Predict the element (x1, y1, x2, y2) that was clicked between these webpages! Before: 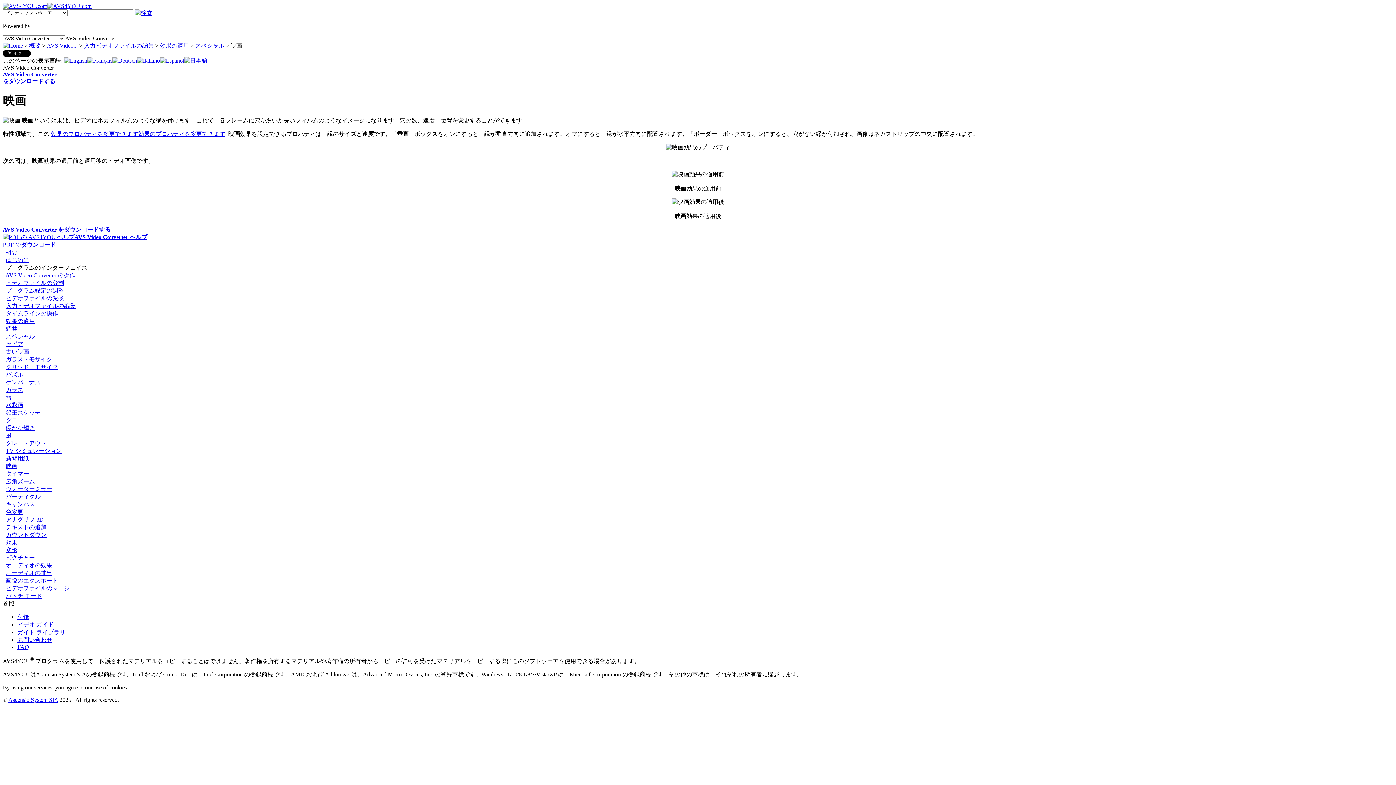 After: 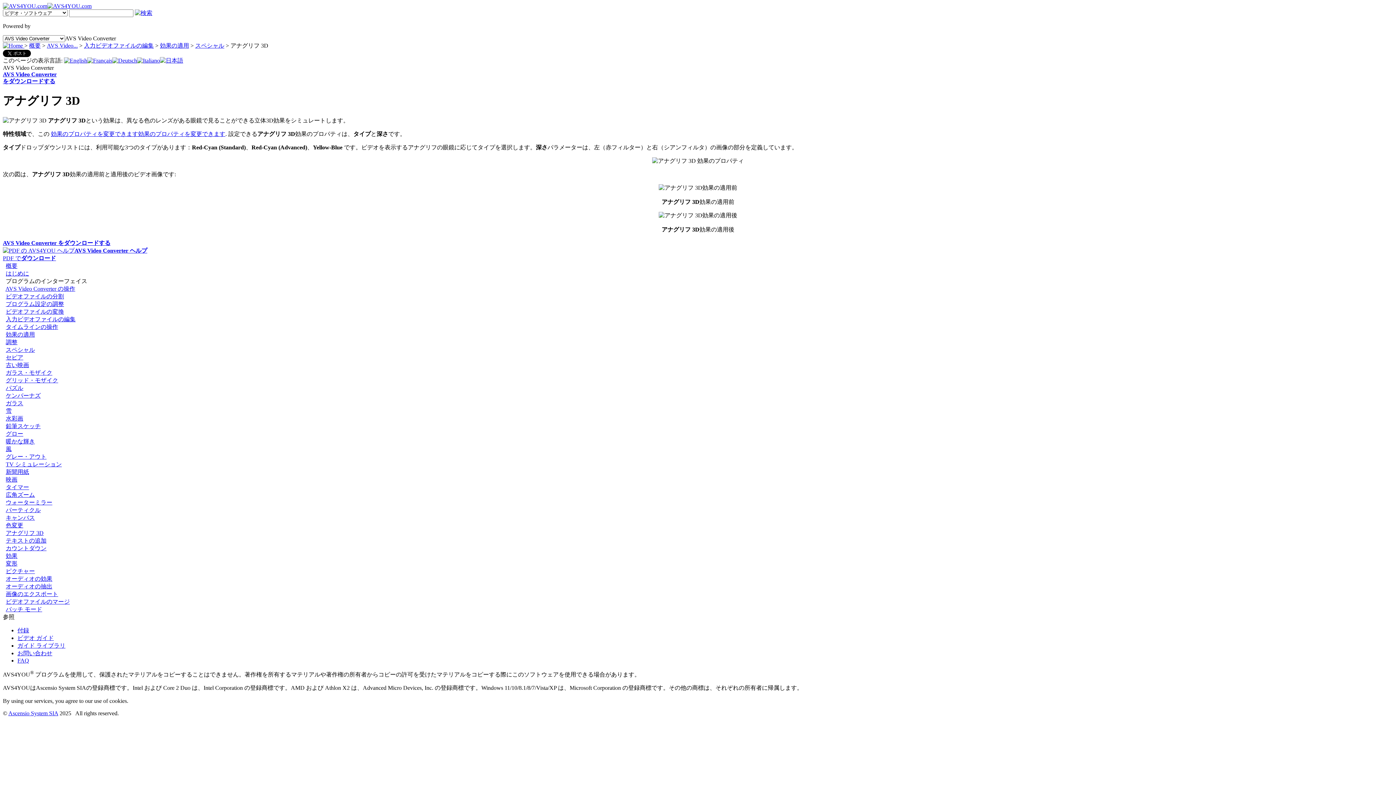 Action: bbox: (5, 516, 43, 522) label: アナグリフ 3D